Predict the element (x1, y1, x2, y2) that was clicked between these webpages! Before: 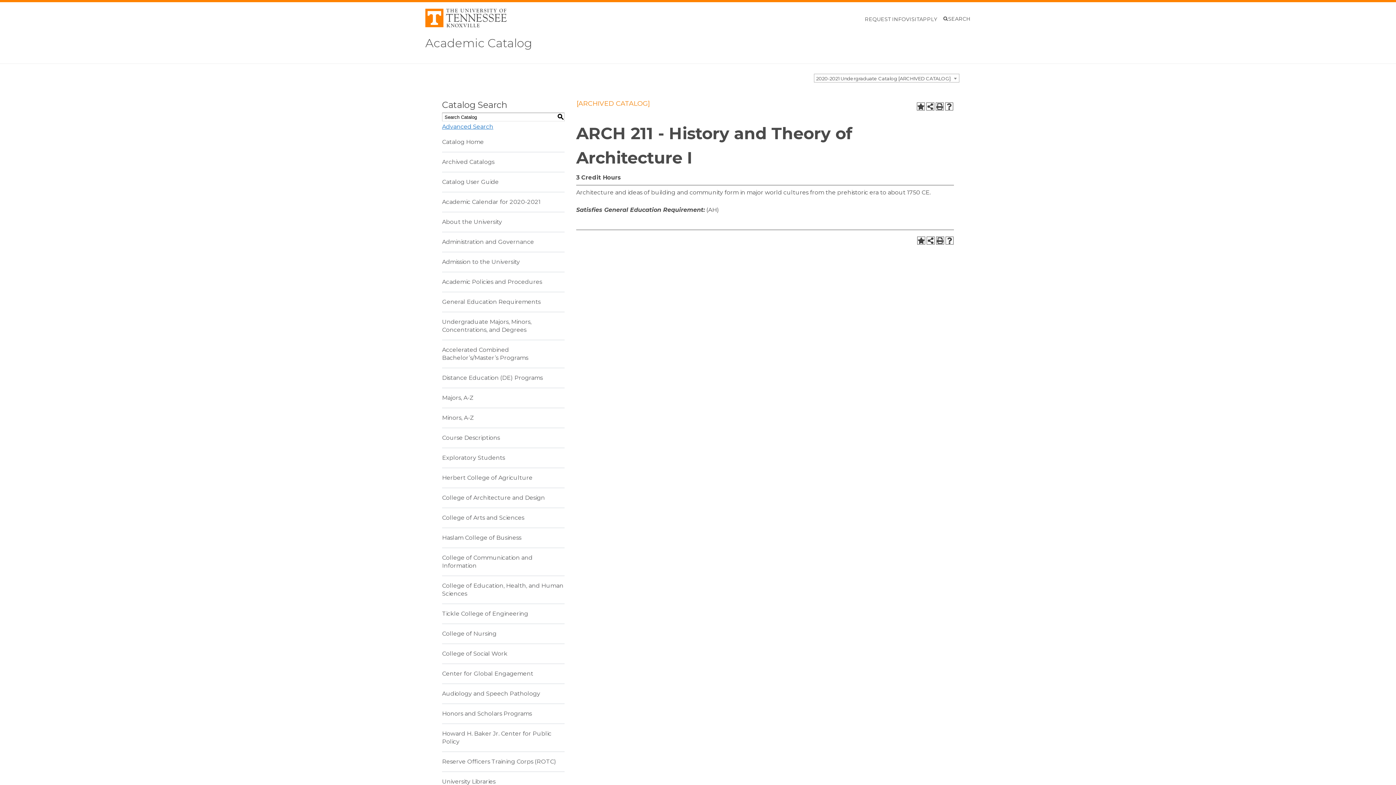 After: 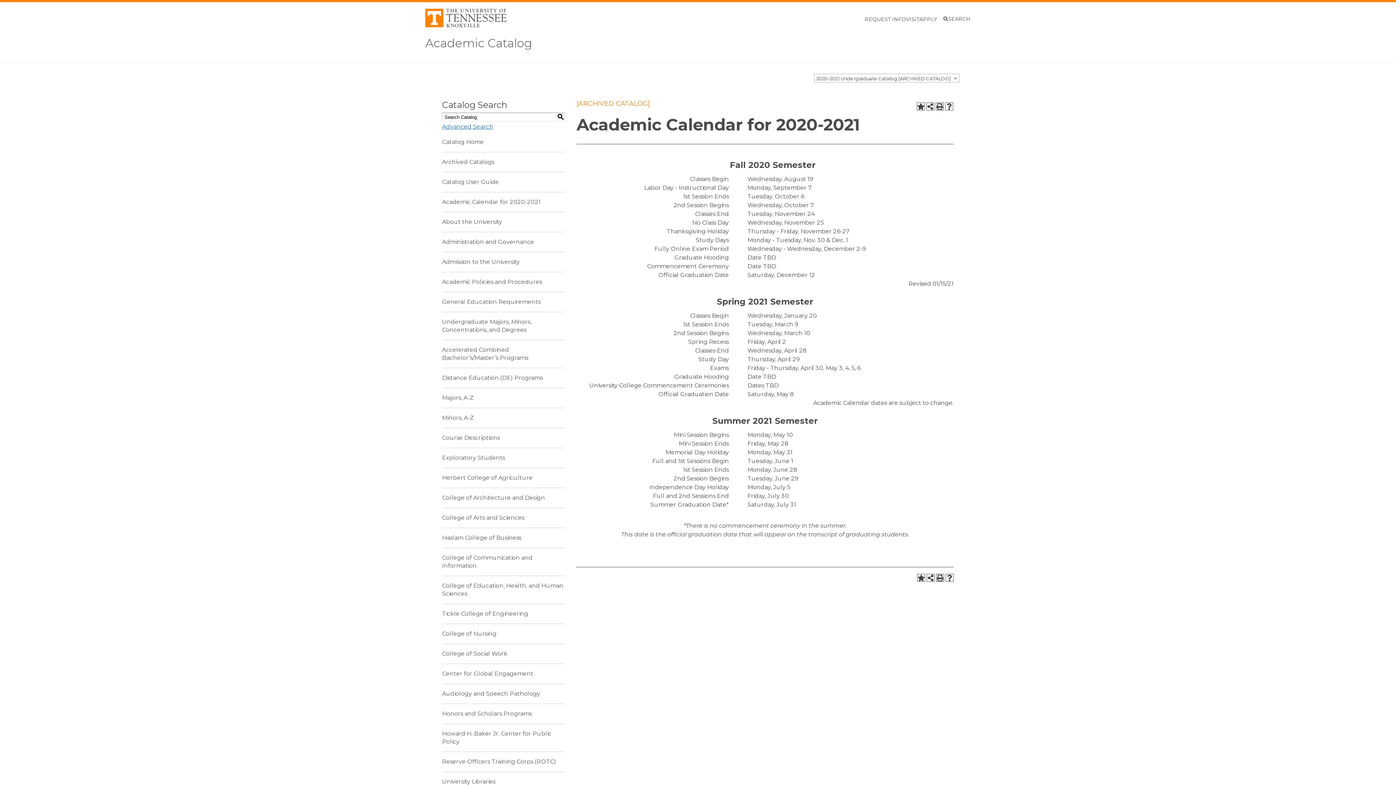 Action: label: Academic Calendar for 2020-2021 bbox: (442, 198, 540, 205)